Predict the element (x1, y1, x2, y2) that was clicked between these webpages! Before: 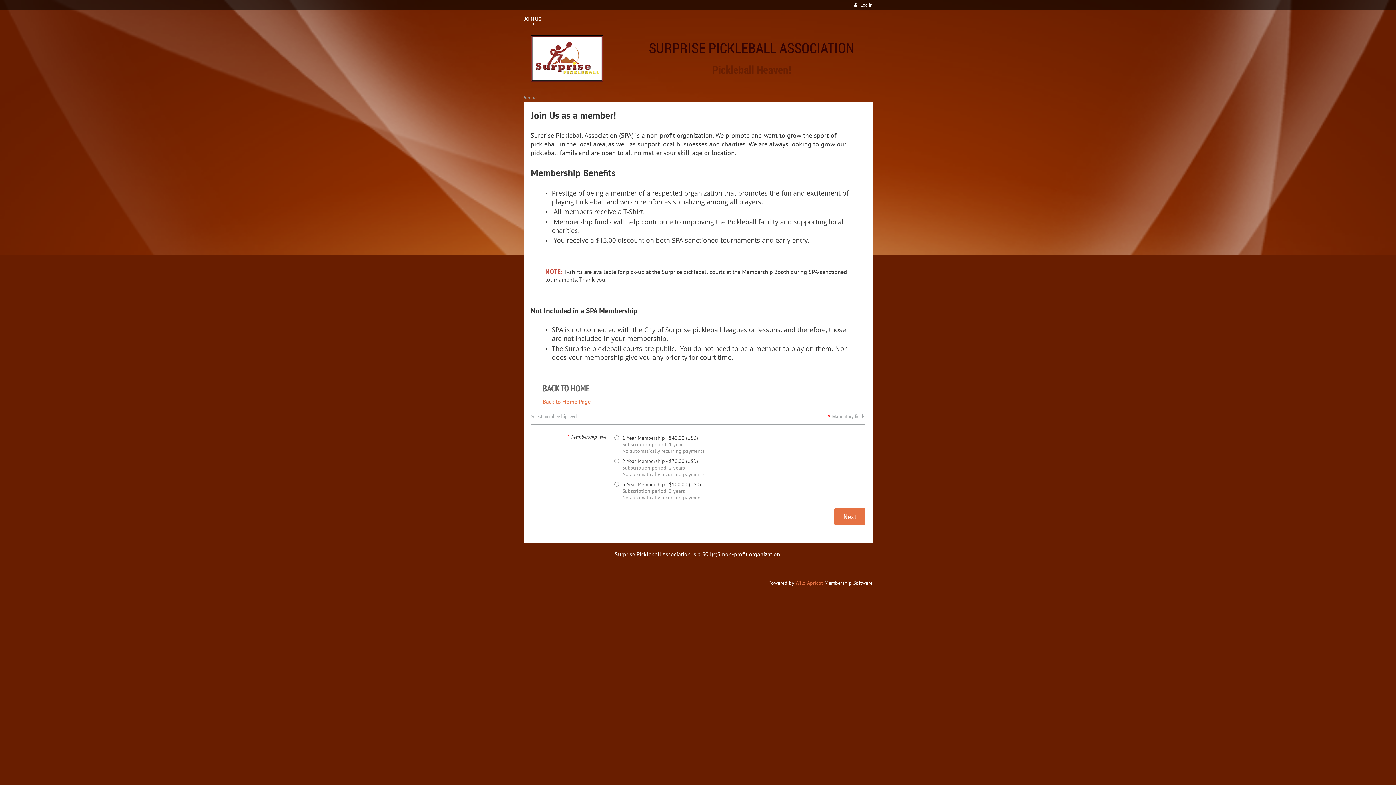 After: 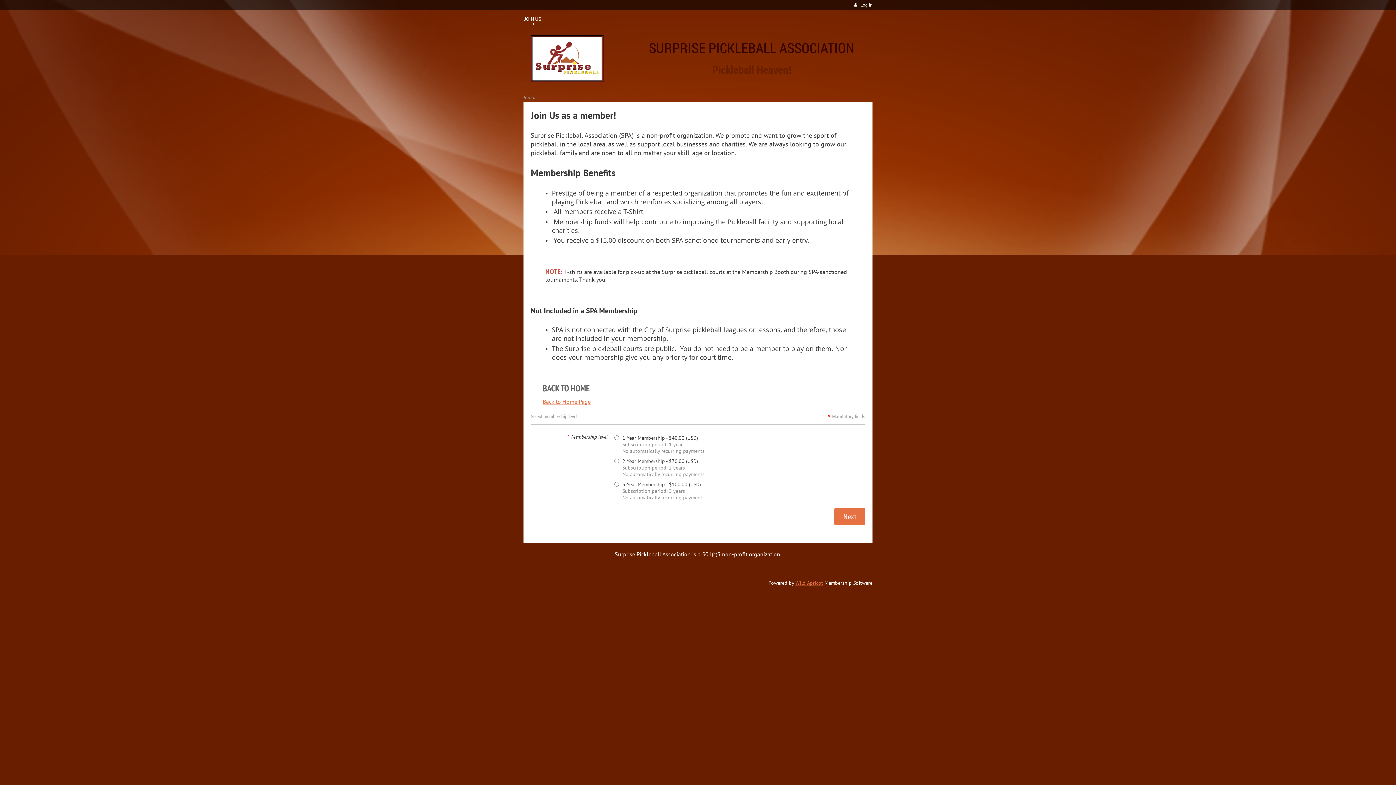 Action: bbox: (523, 10, 541, 25) label: JOIN US